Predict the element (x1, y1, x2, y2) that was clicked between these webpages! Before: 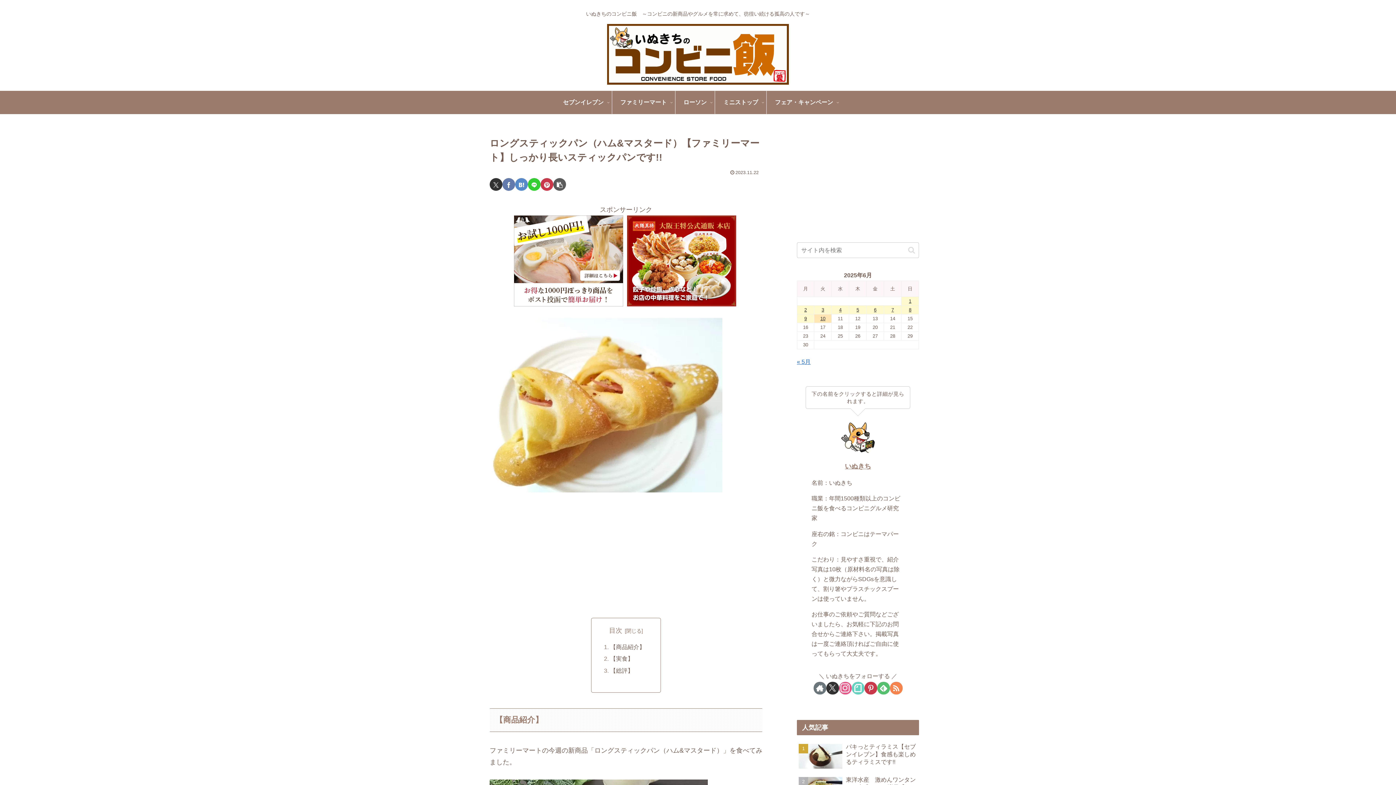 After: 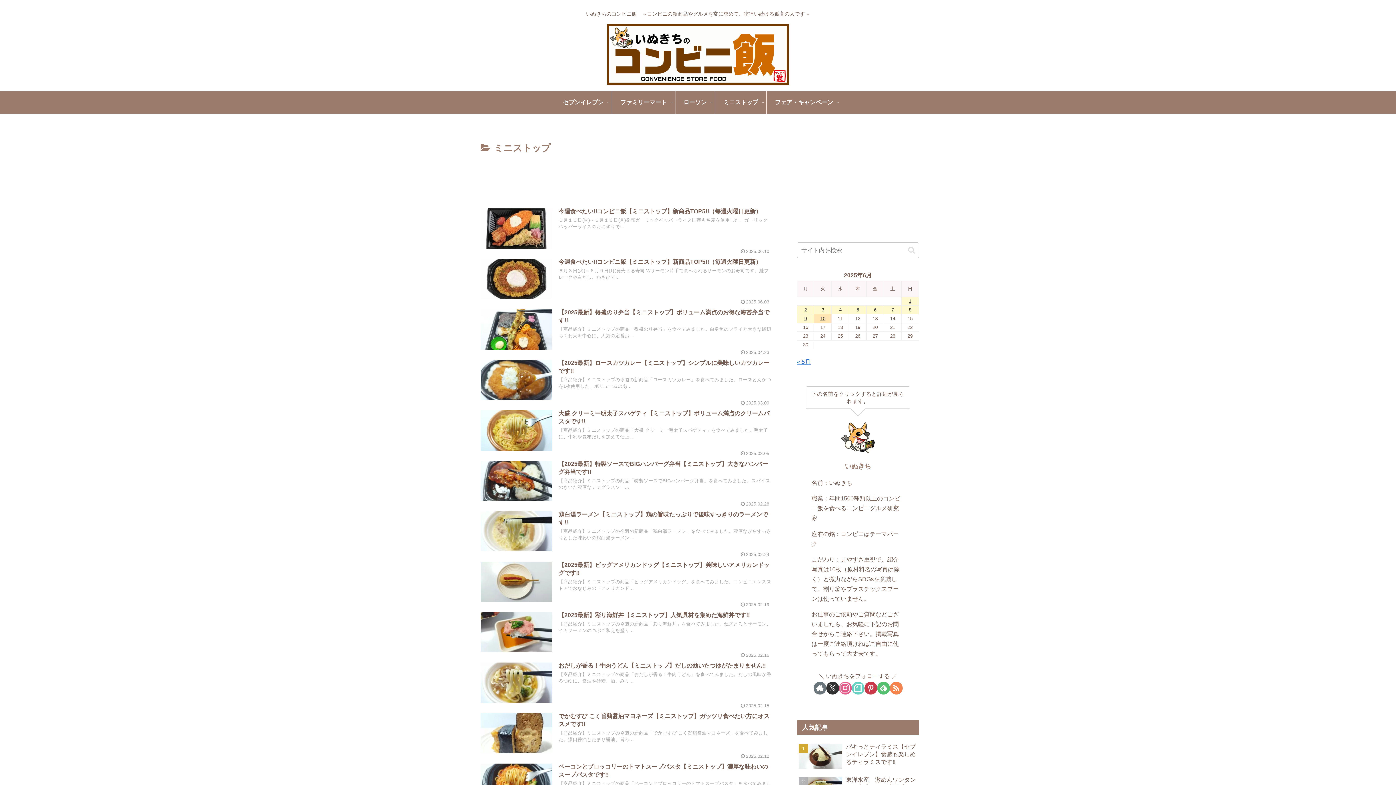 Action: label: ミニストップ bbox: (715, 90, 766, 114)